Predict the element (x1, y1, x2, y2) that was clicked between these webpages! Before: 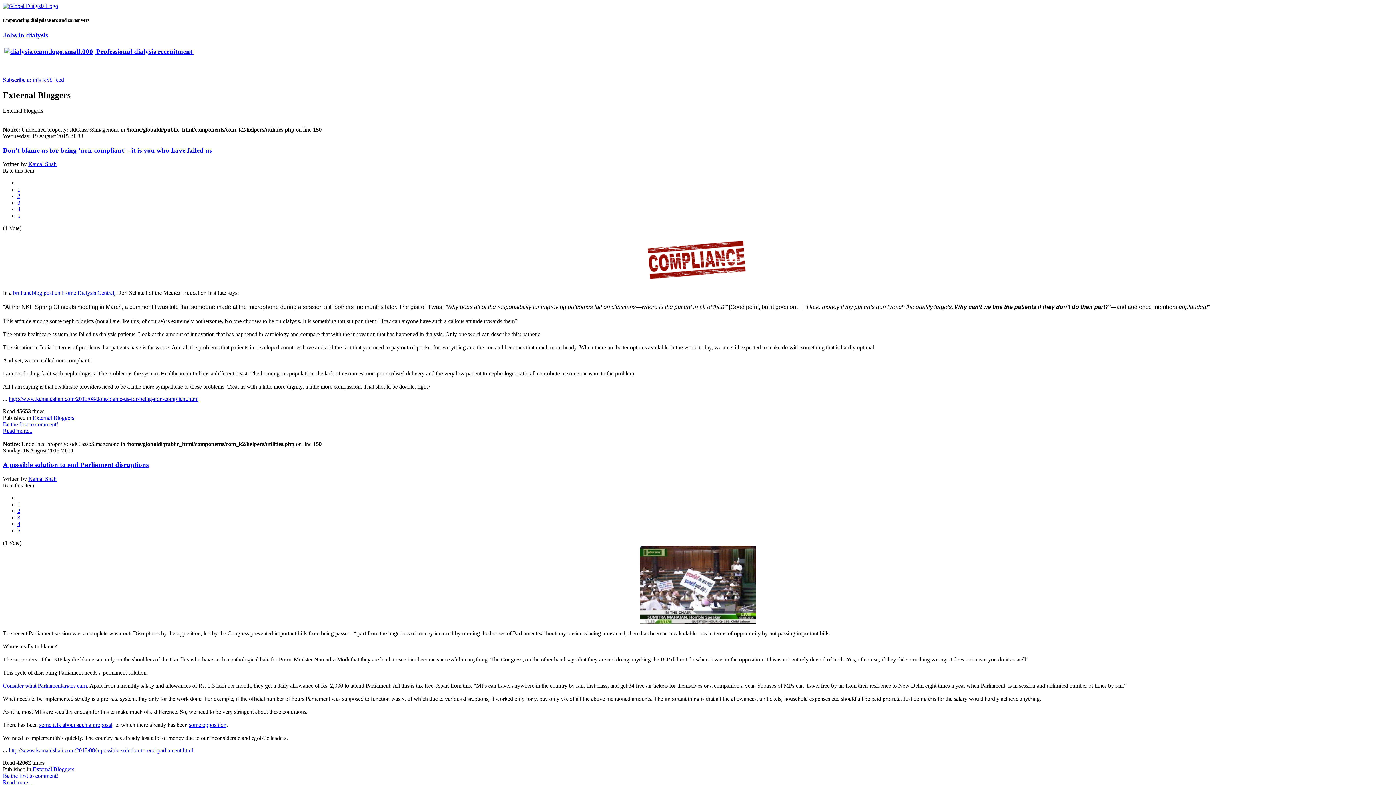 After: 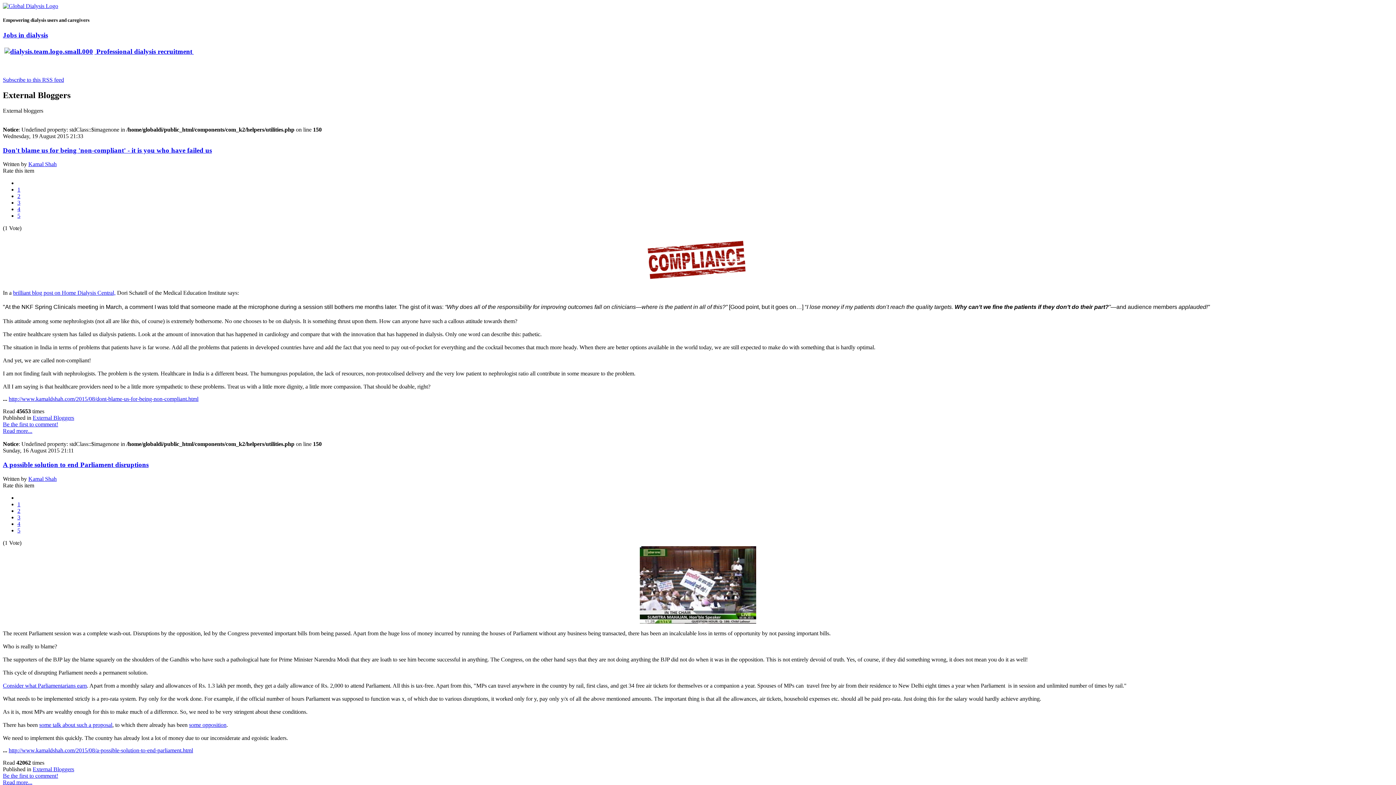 Action: label: 2 bbox: (17, 193, 20, 199)